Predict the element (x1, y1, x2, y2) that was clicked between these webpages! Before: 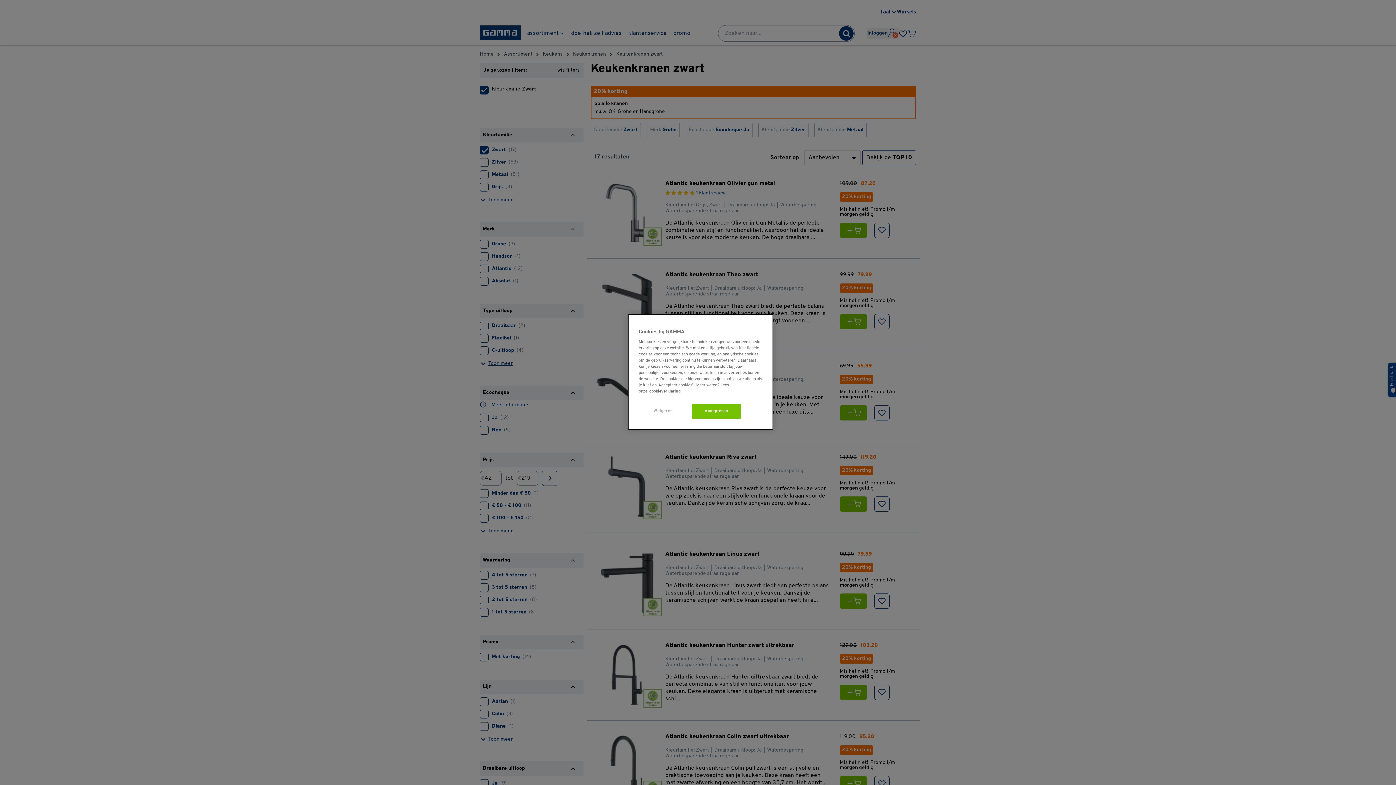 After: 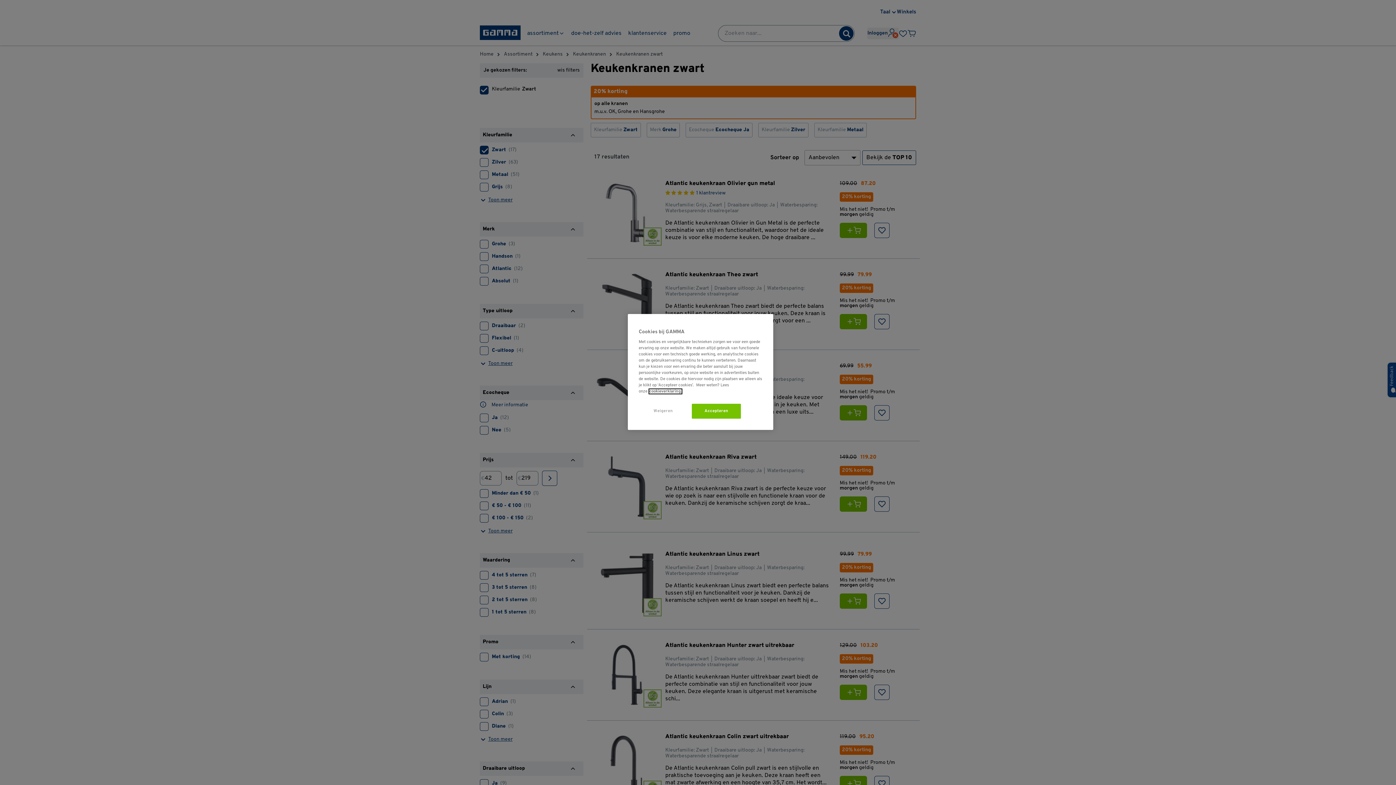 Action: bbox: (649, 389, 681, 393) label: naar cookieverklaring., opent in een nieuw tabblad